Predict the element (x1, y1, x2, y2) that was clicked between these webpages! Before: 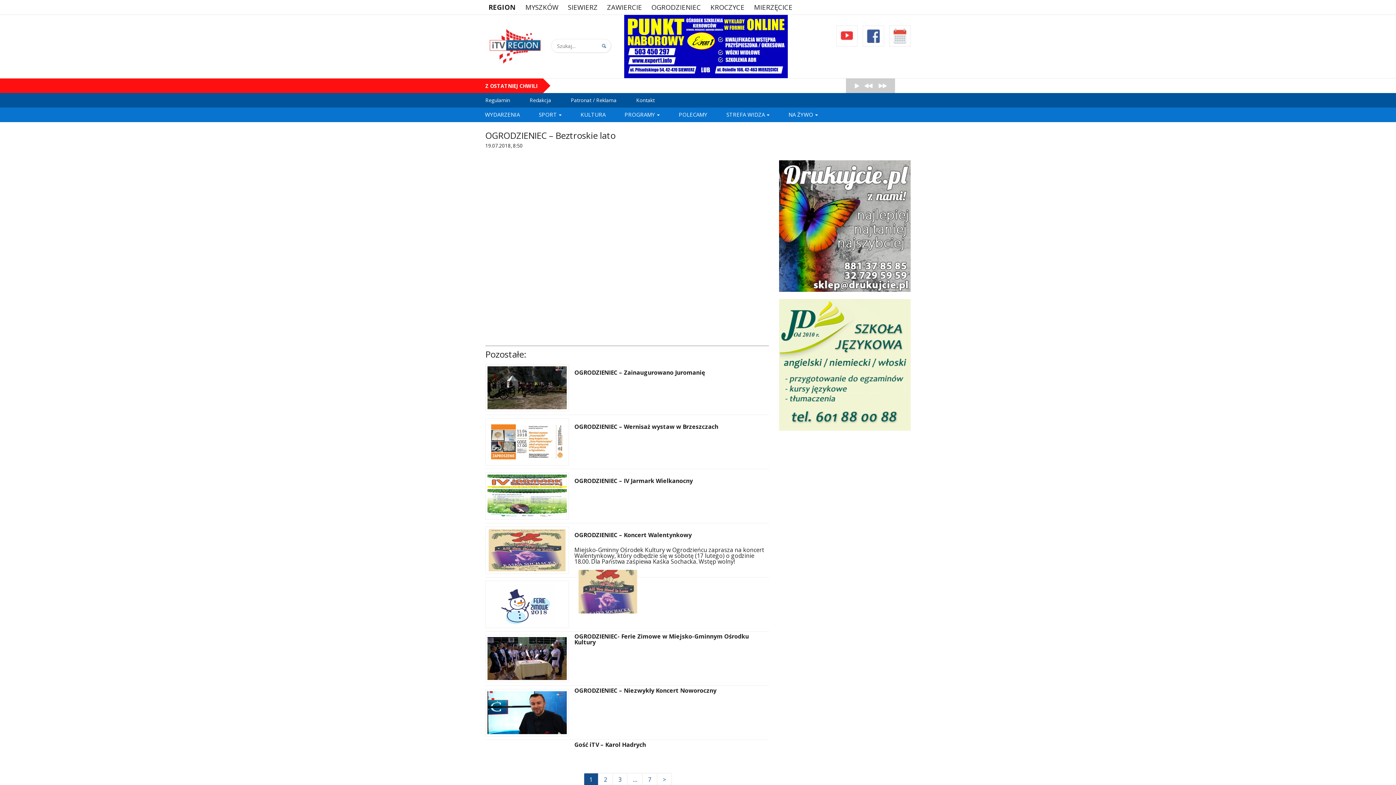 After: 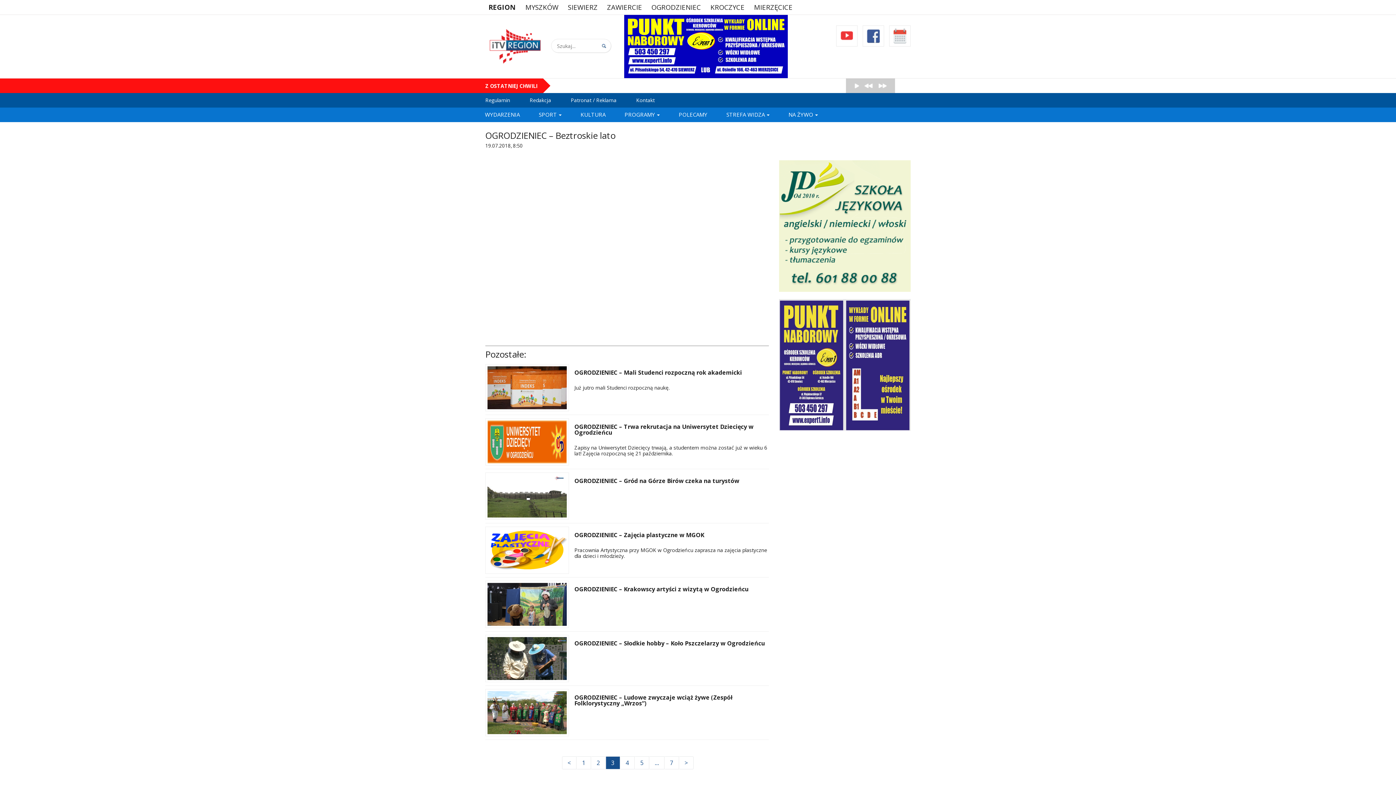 Action: label: 3 bbox: (613, 773, 627, 786)